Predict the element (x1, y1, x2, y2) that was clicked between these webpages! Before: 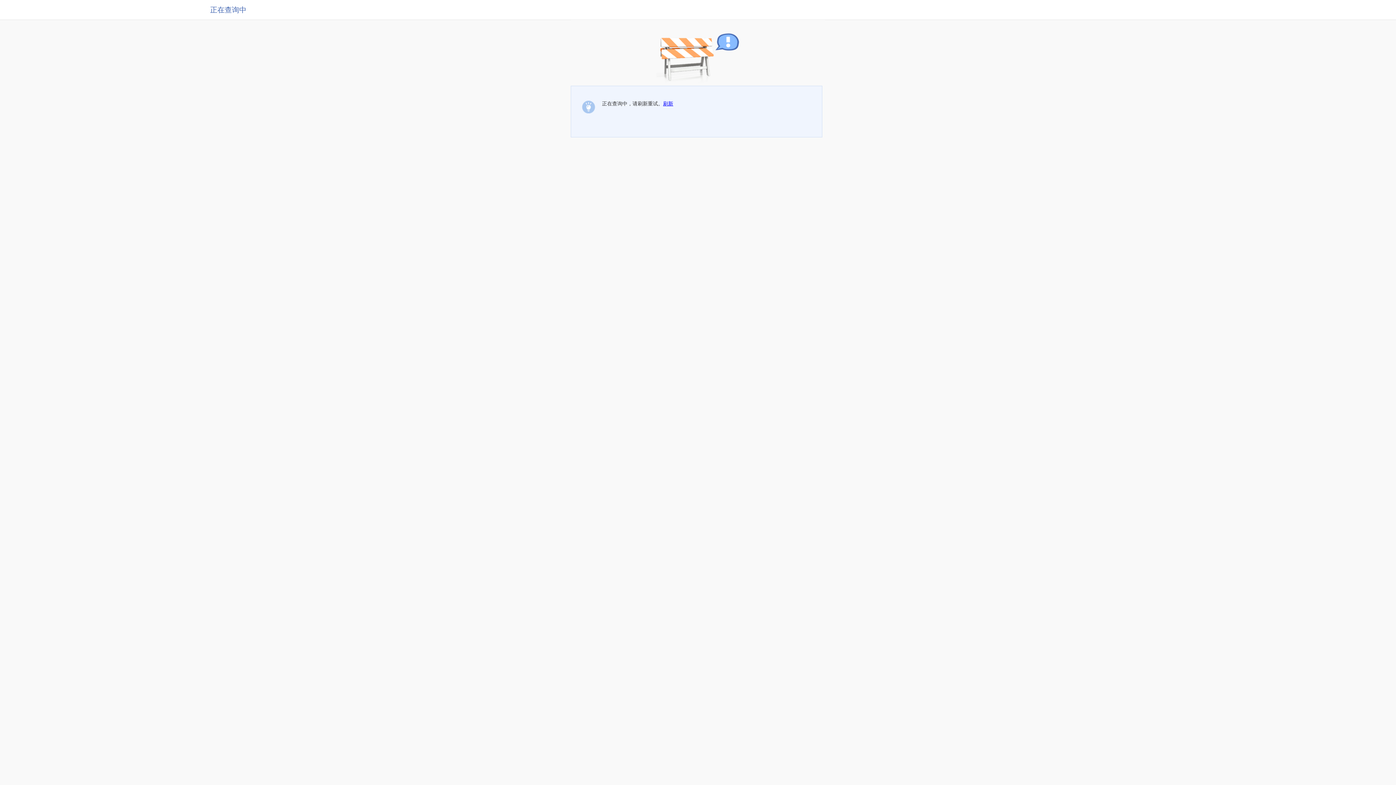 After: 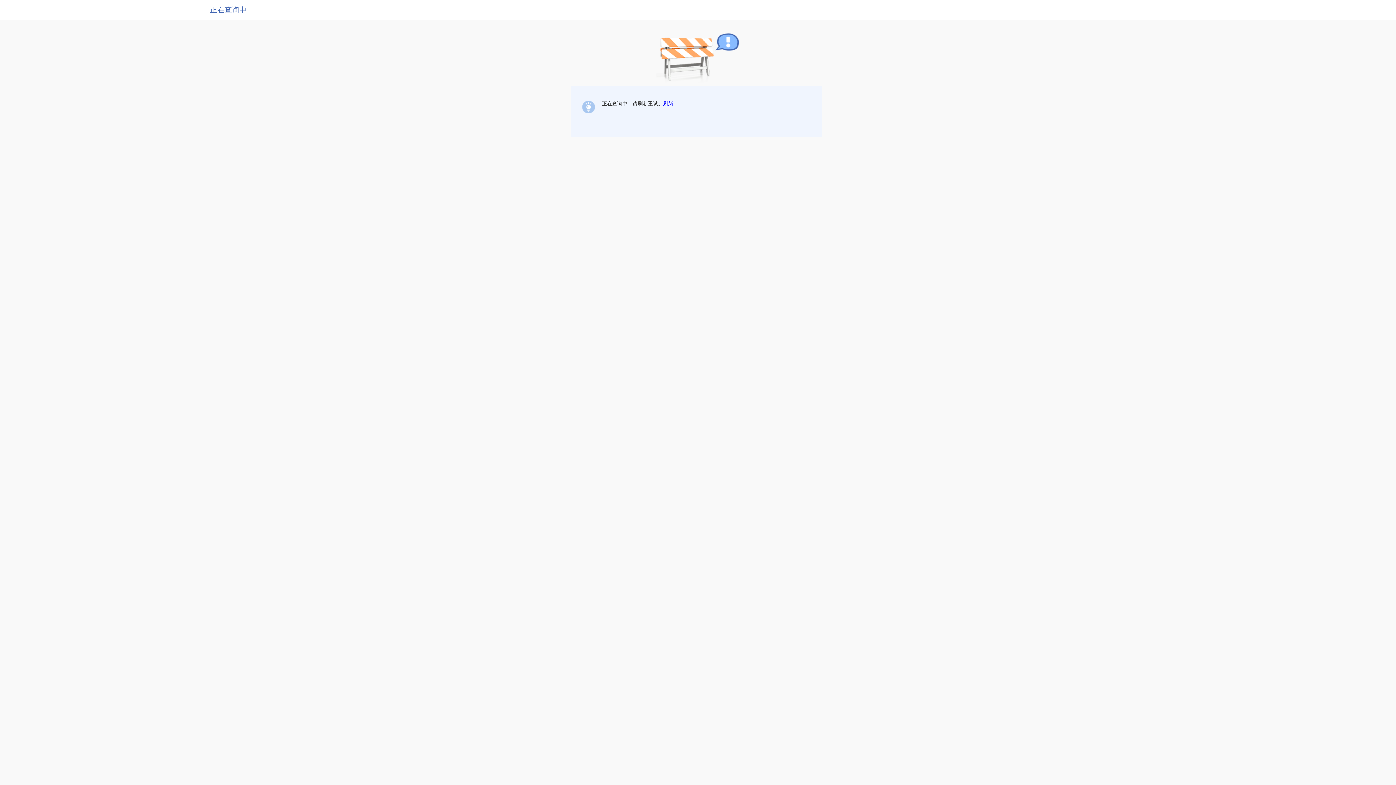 Action: bbox: (663, 100, 673, 106) label: 刷新